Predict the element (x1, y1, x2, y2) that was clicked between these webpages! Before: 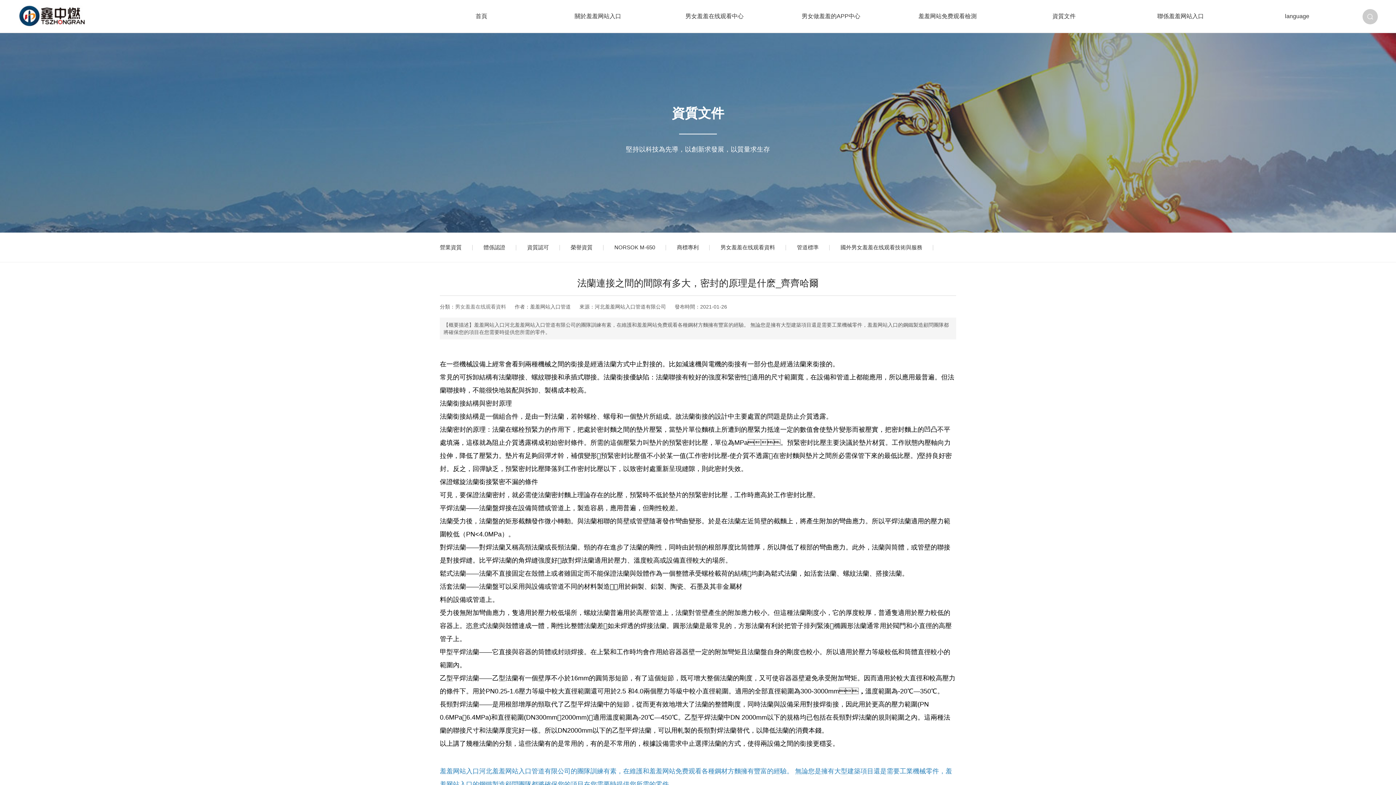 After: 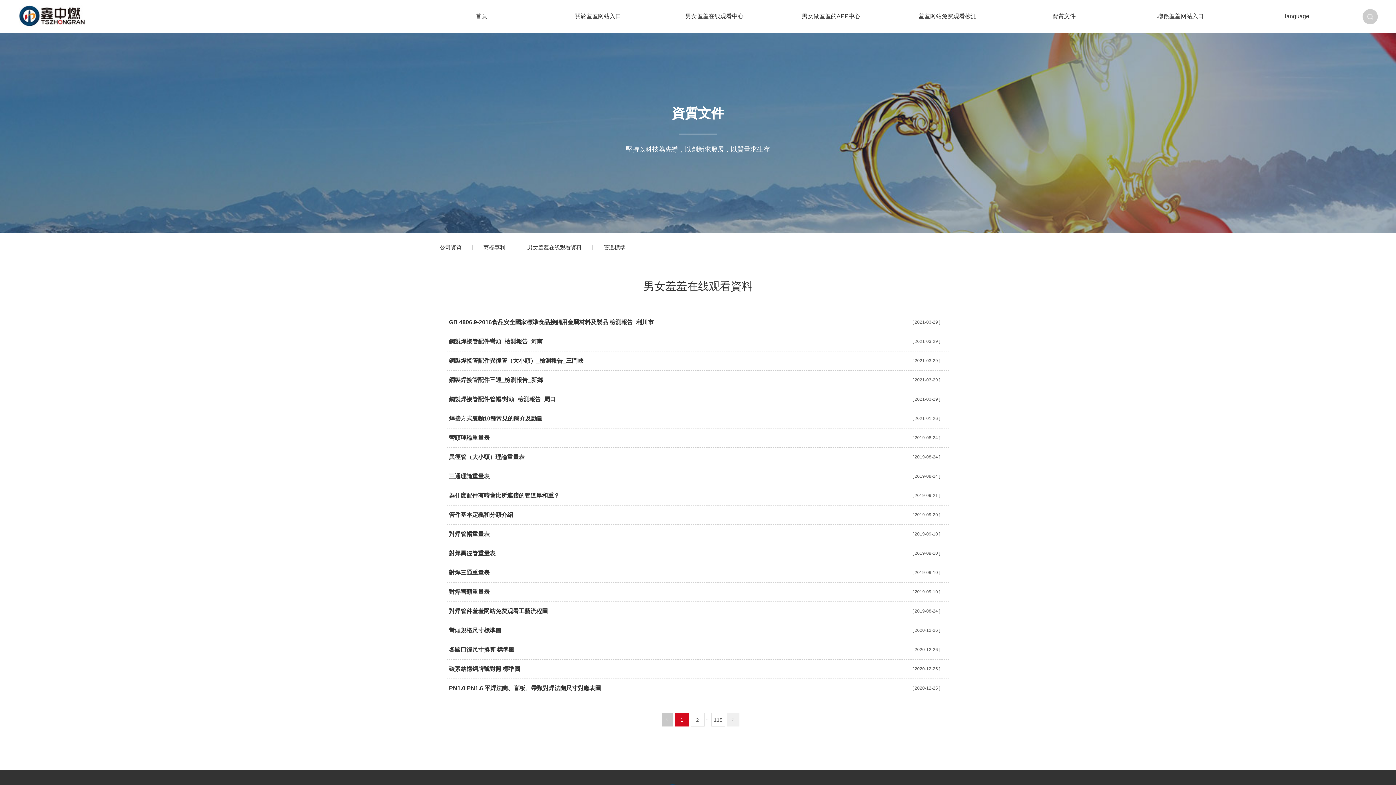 Action: bbox: (455, 303, 506, 309) label: 男女羞羞在线观看資料